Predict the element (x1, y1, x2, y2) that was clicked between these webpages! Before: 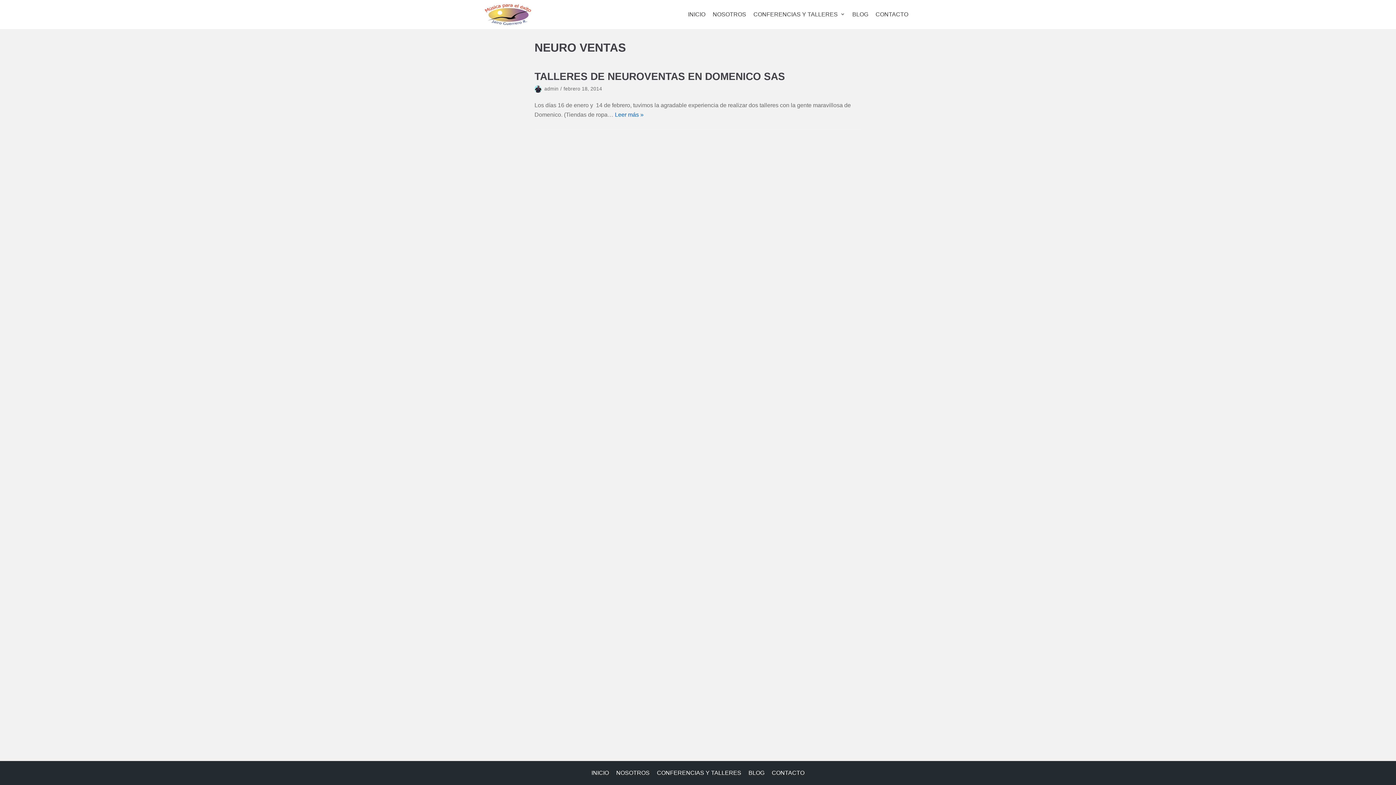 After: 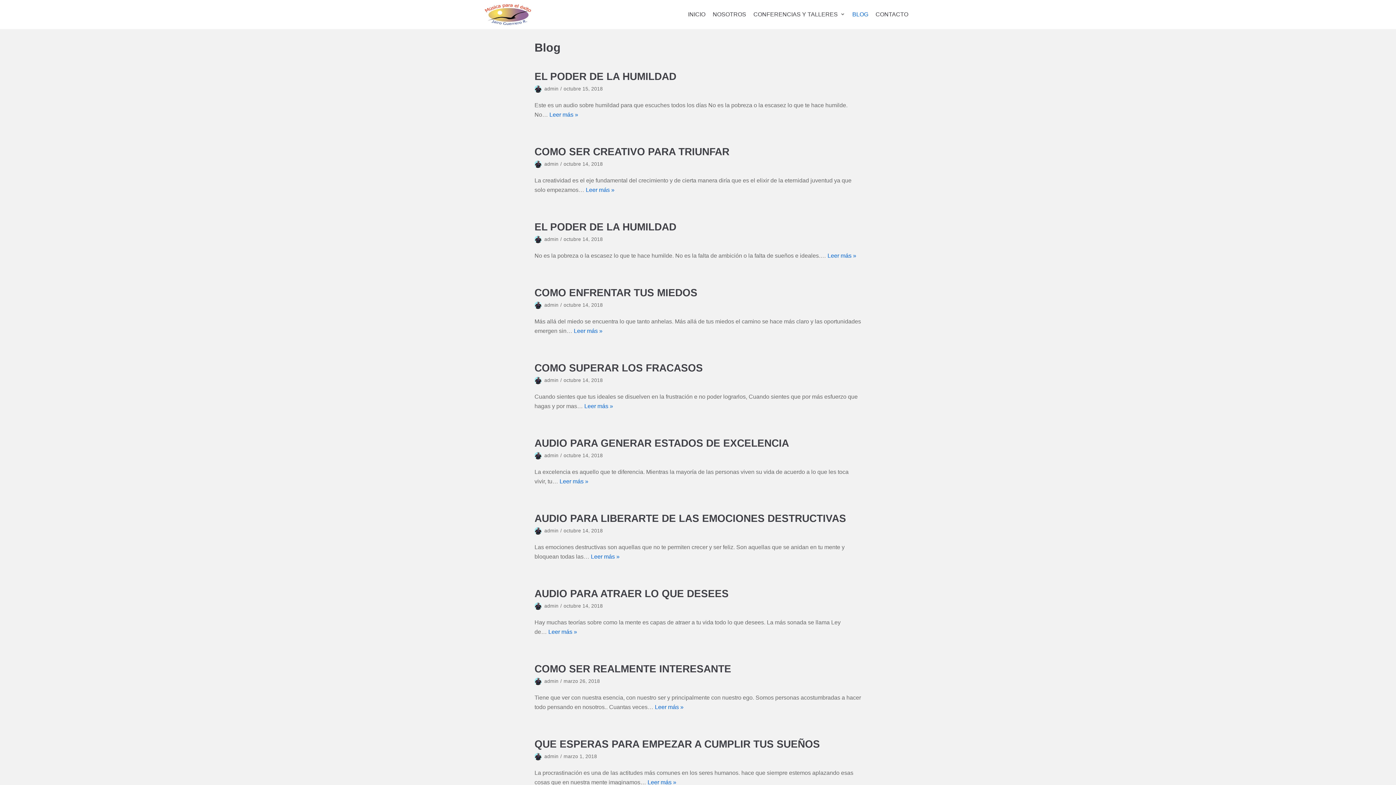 Action: label: BLOG bbox: (852, 6, 868, 22)